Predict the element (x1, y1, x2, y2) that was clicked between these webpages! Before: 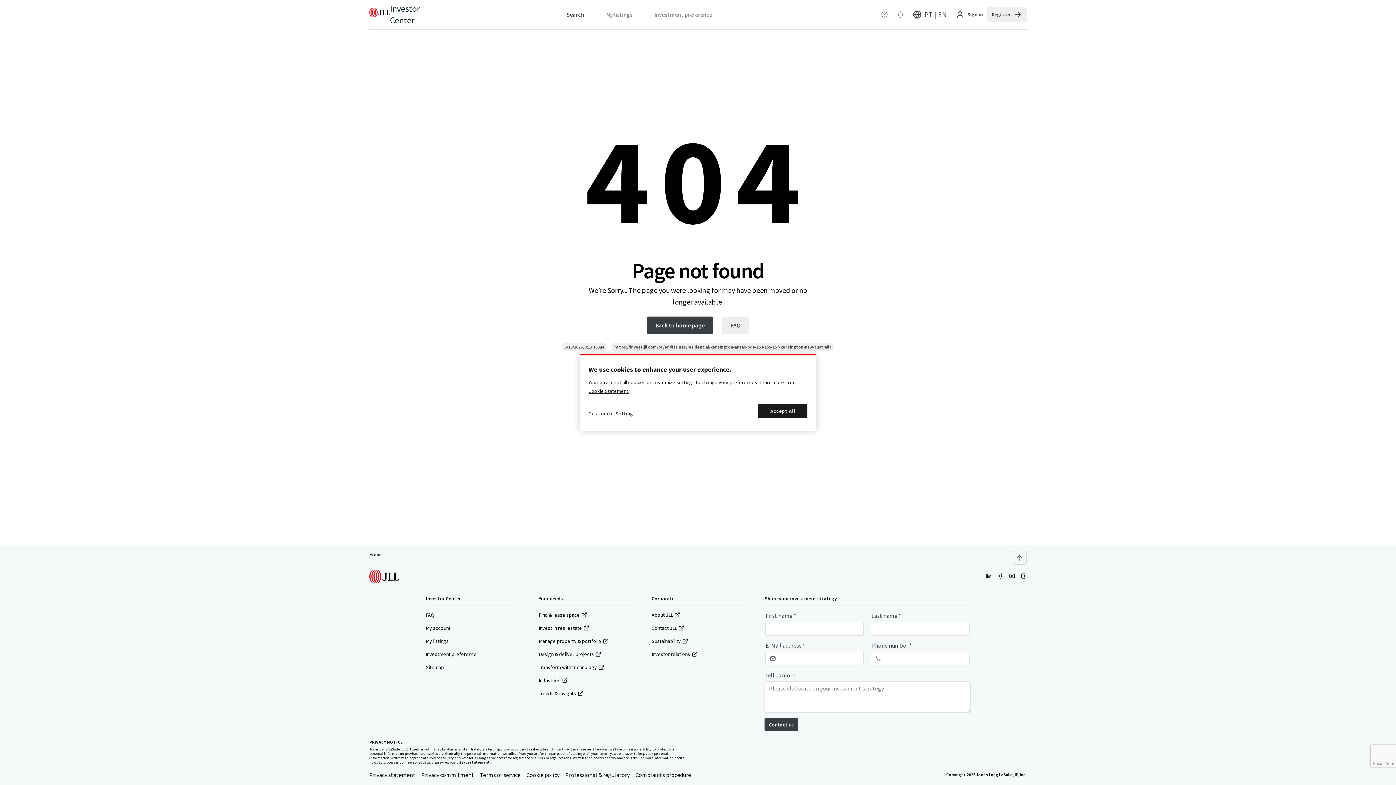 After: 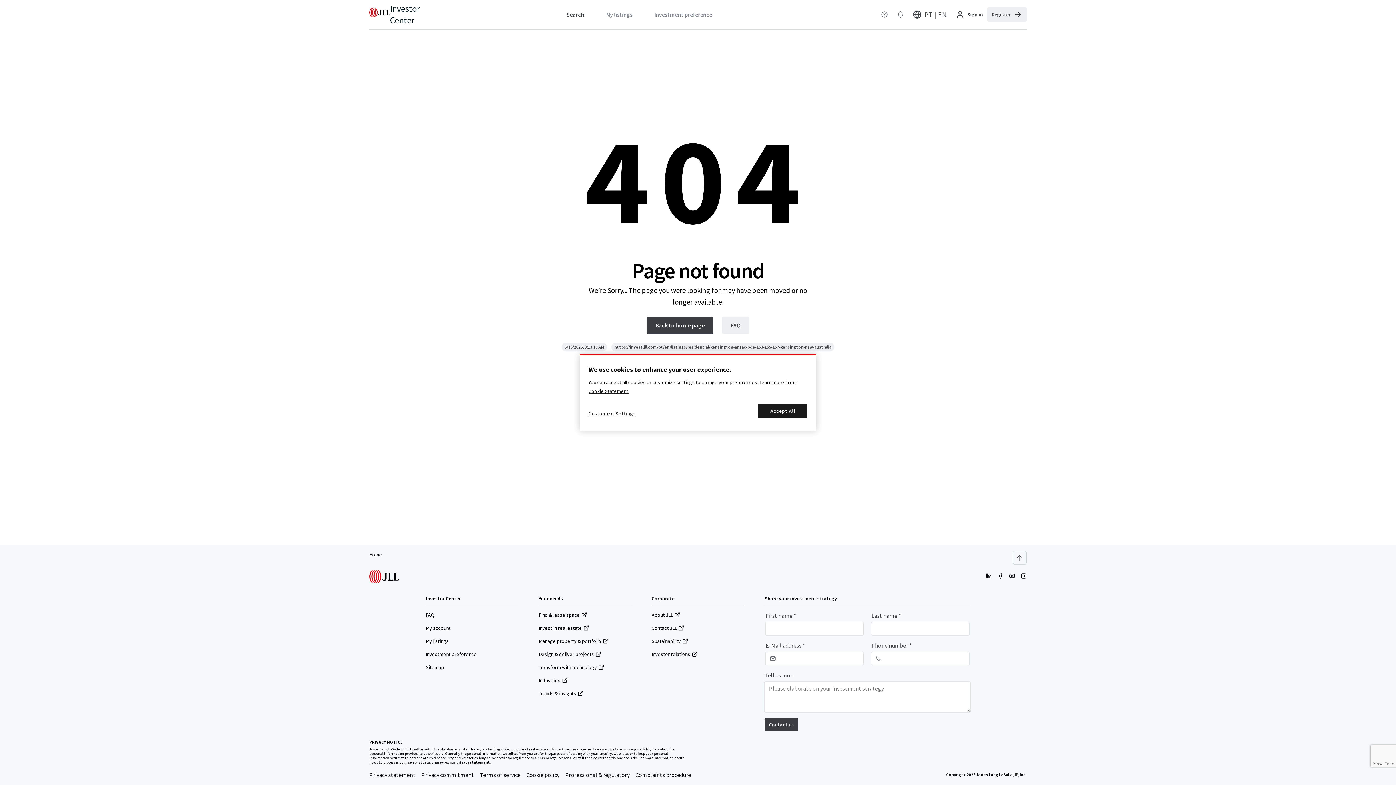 Action: bbox: (538, 690, 583, 697) label: Trends & insights